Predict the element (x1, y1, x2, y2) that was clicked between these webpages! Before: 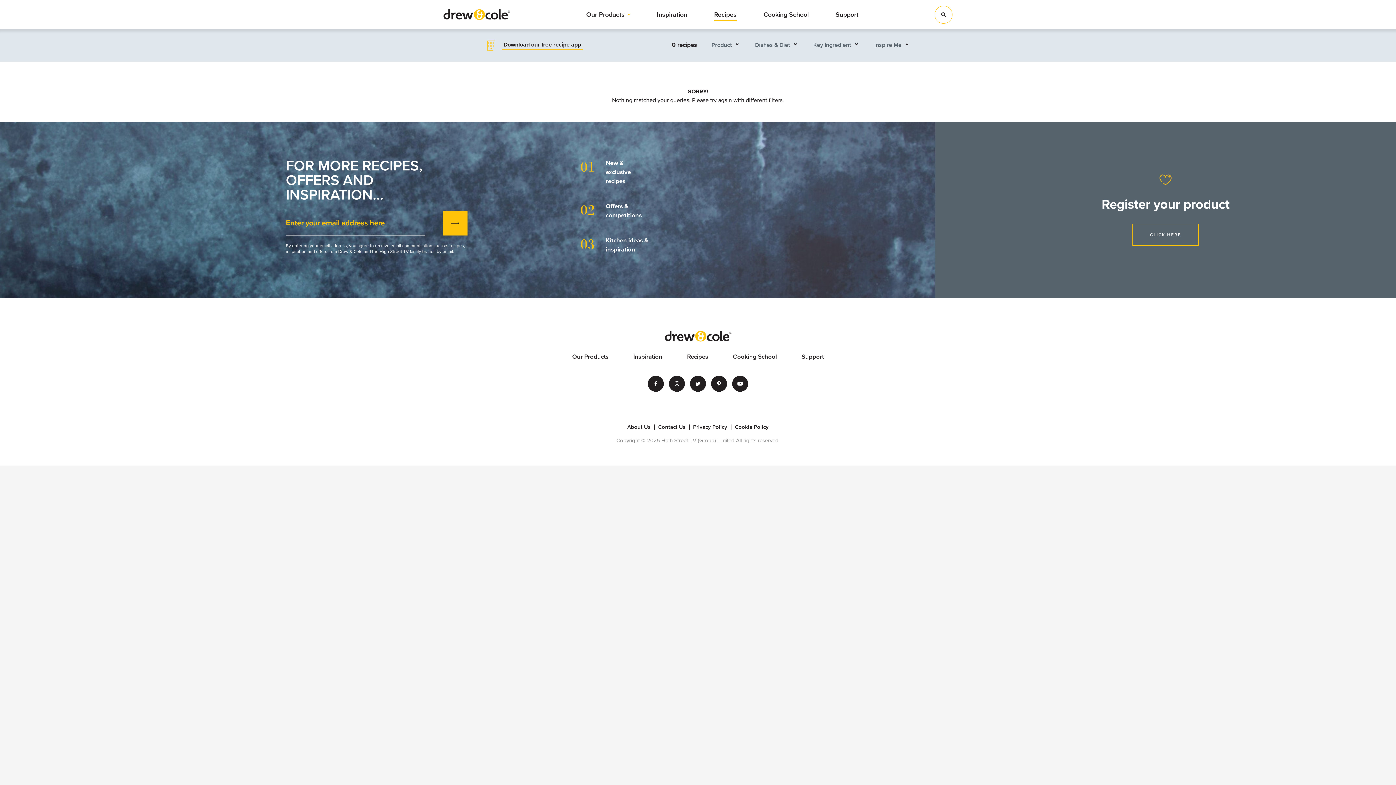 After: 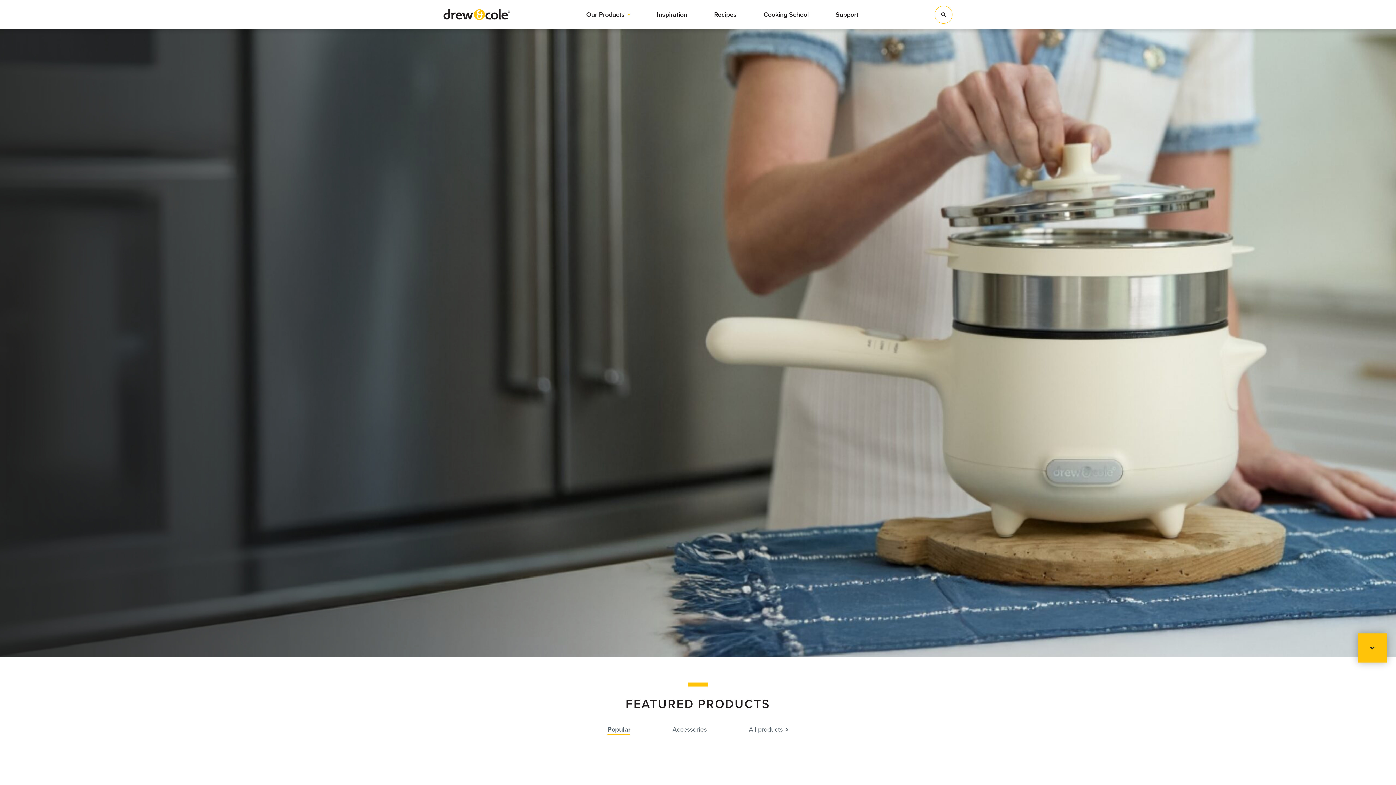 Action: label: Drew & Cole bbox: (443, 9, 510, 20)